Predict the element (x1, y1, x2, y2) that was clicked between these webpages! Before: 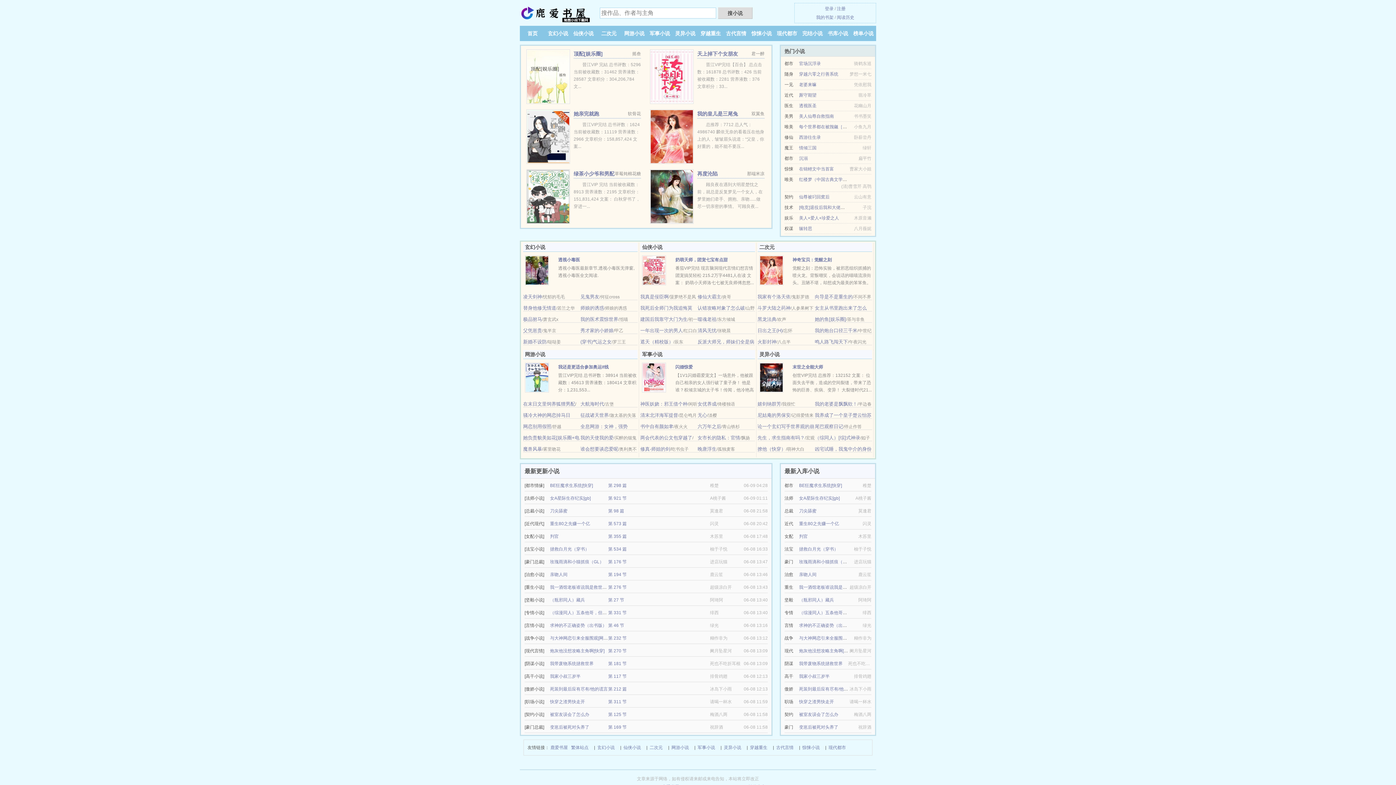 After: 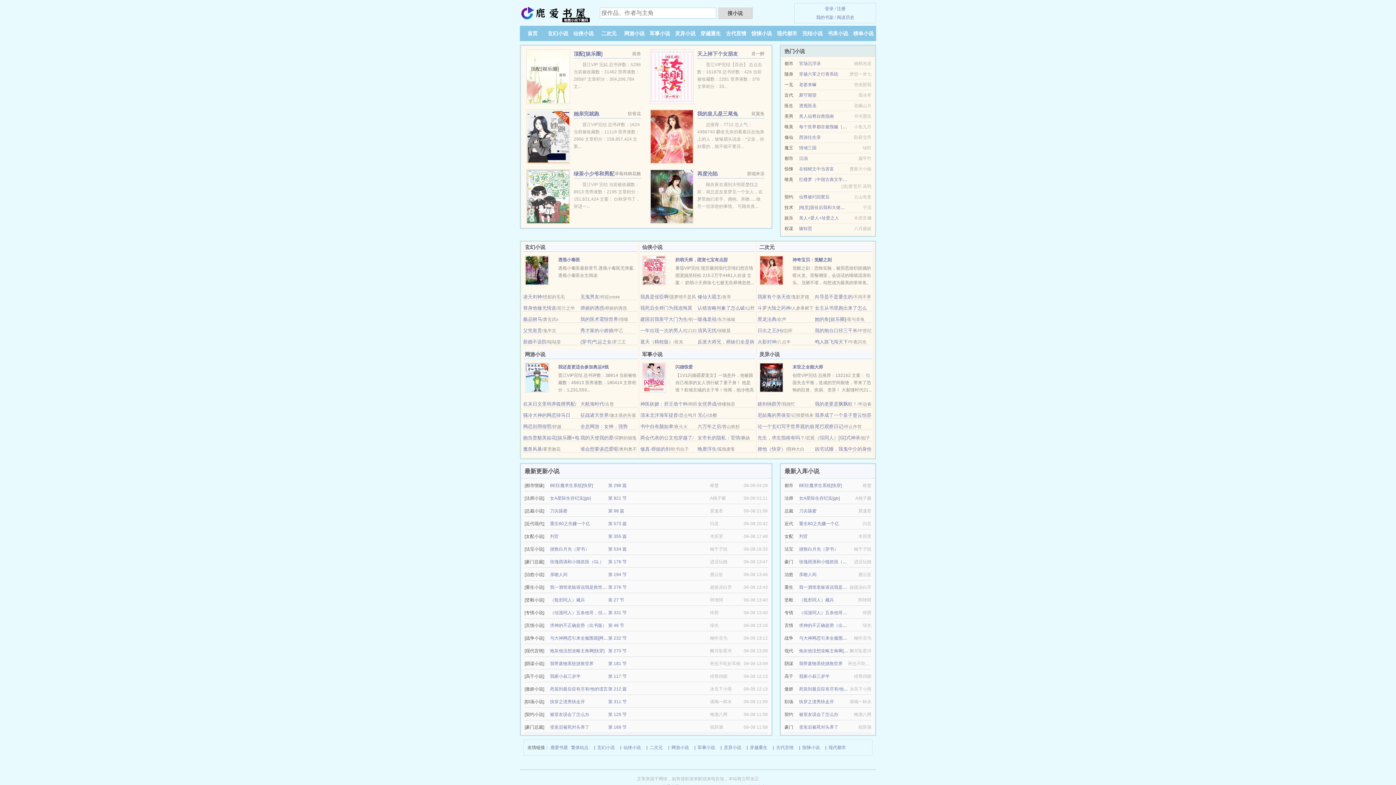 Action: bbox: (523, 294, 542, 299) label: 凌天剑神